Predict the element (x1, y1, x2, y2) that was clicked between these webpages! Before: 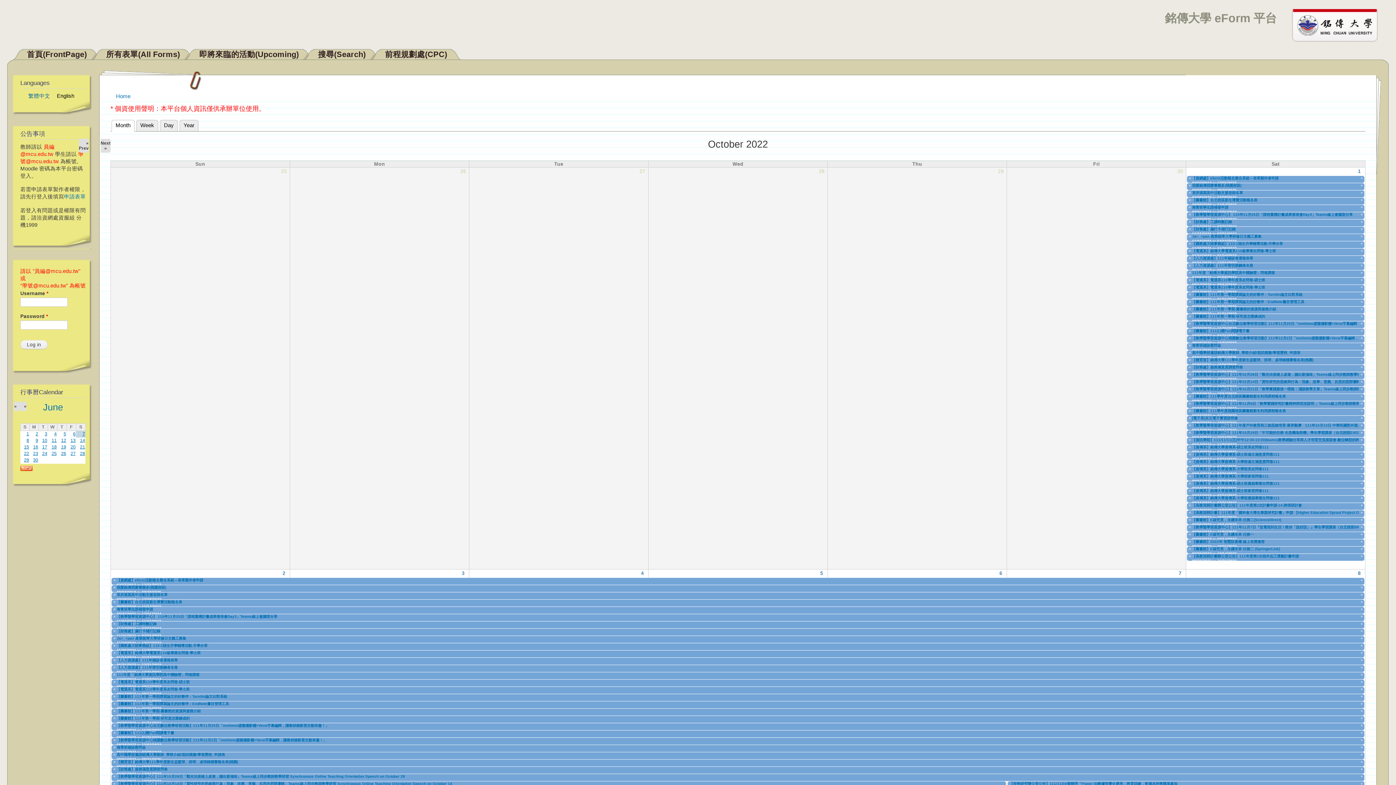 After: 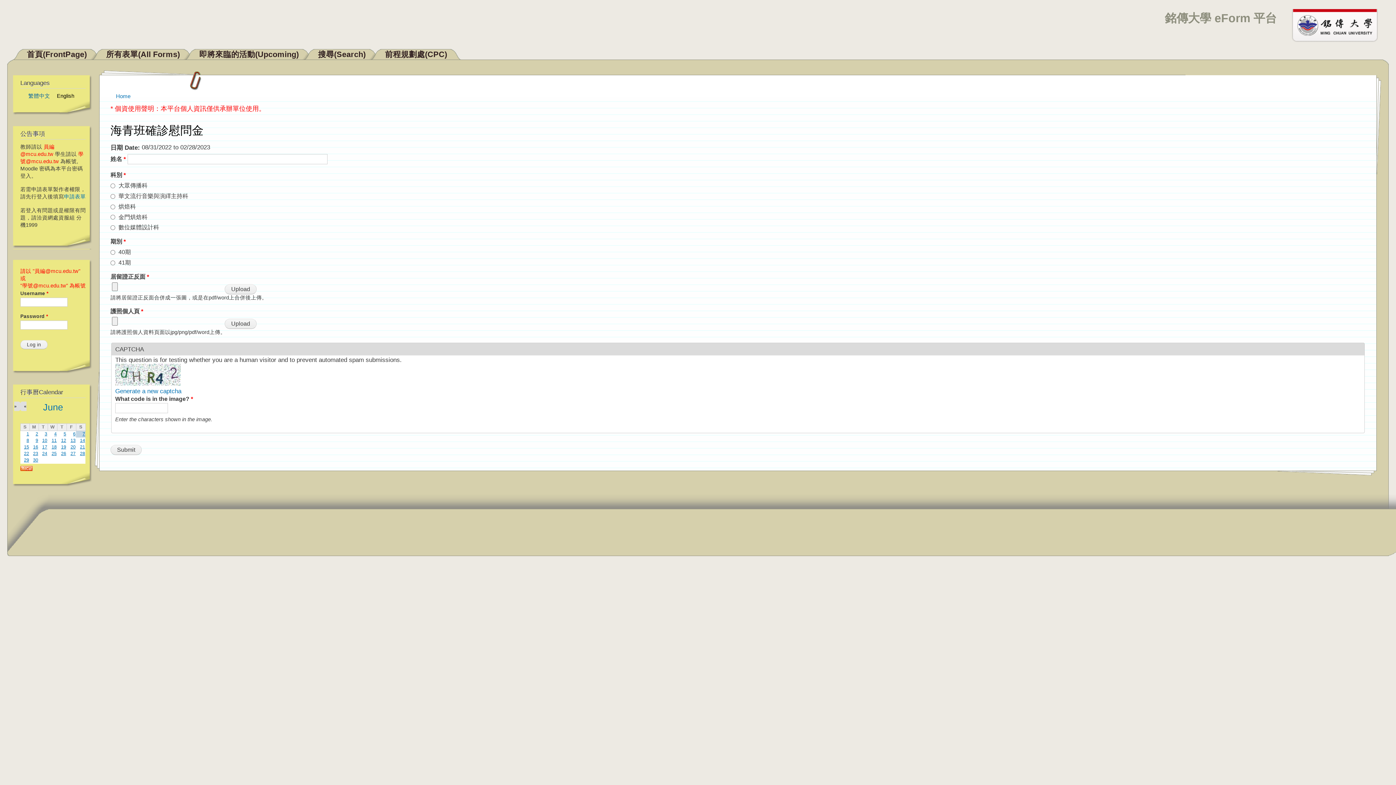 Action: label: 海青班確診慰問金 bbox: (116, 745, 145, 749)